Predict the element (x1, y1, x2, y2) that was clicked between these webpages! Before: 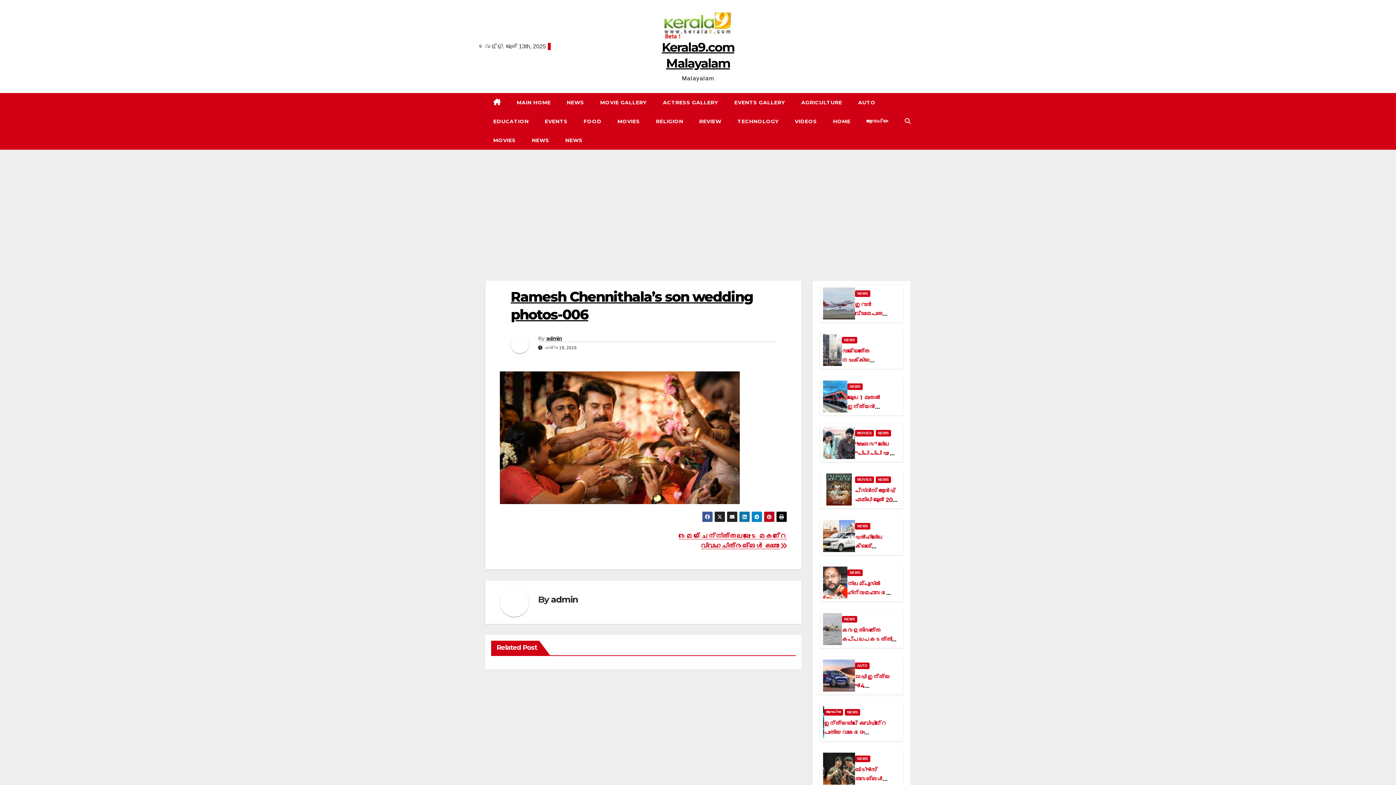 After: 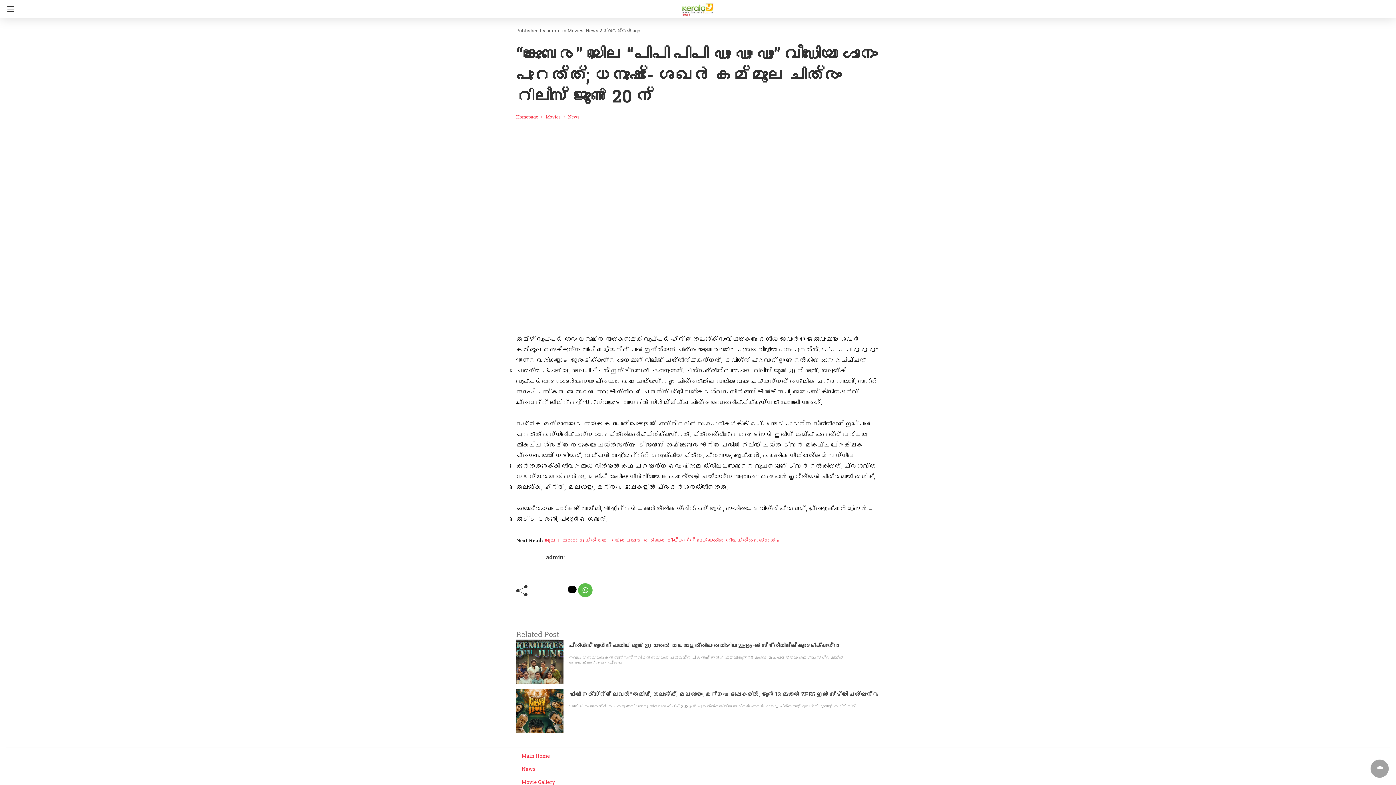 Action: bbox: (823, 427, 855, 459)